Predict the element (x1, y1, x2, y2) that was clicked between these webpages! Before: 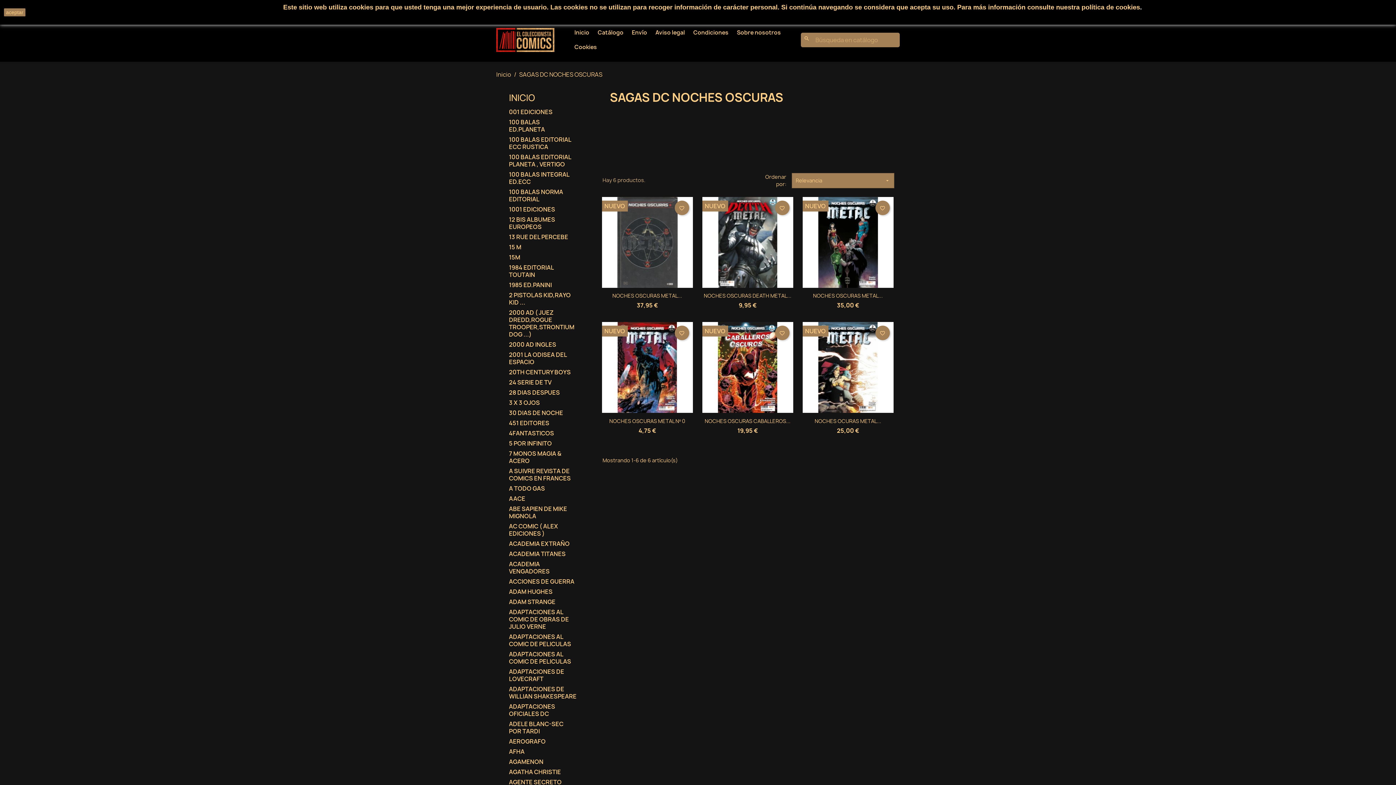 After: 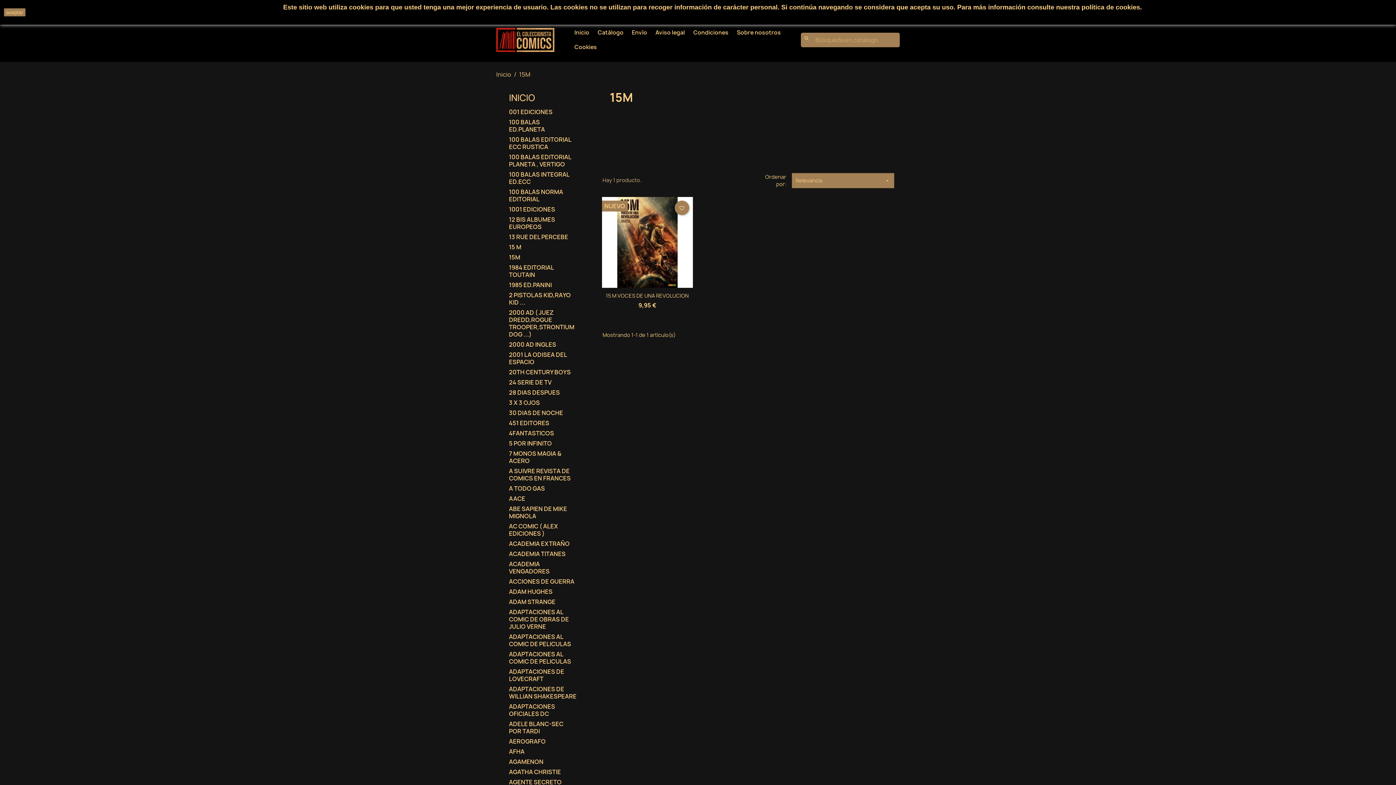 Action: bbox: (509, 253, 577, 262) label: 15M